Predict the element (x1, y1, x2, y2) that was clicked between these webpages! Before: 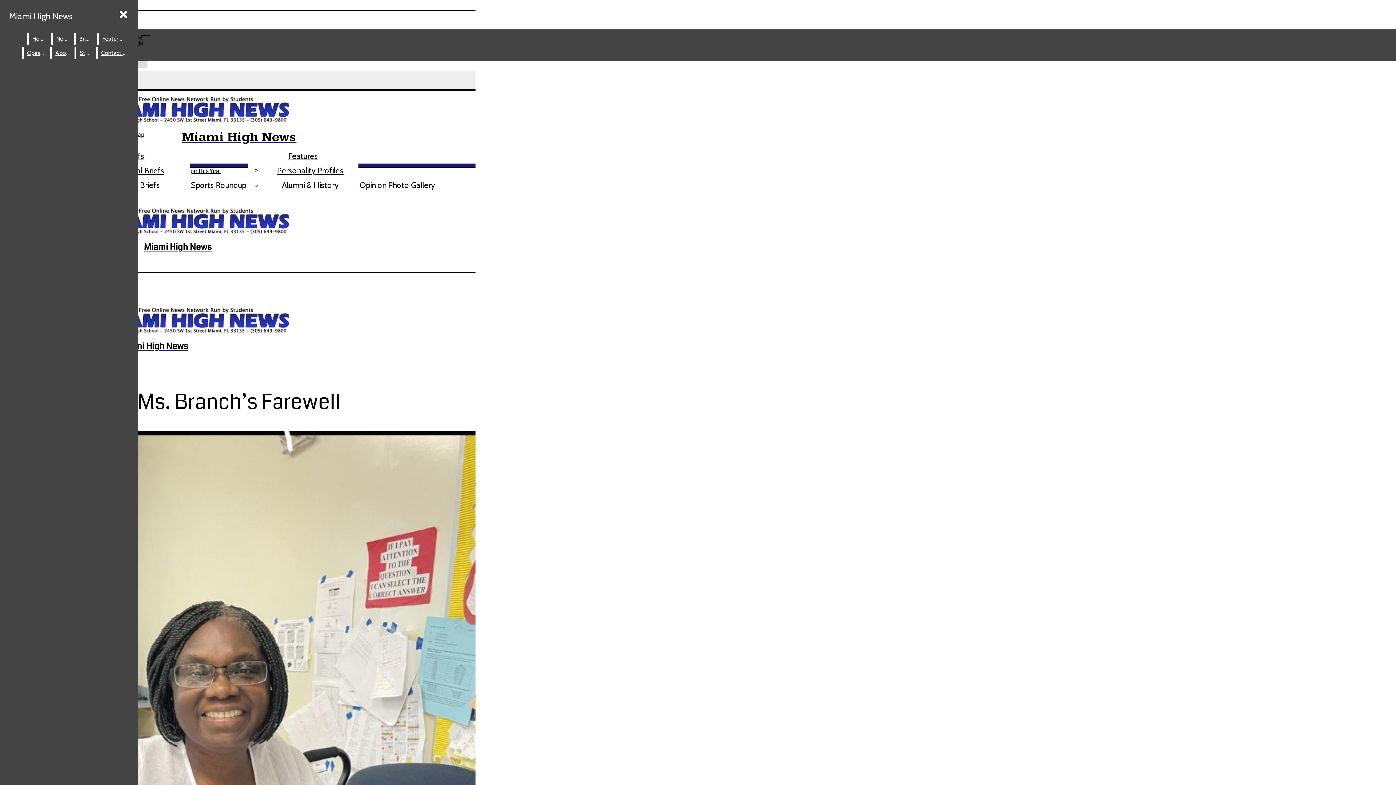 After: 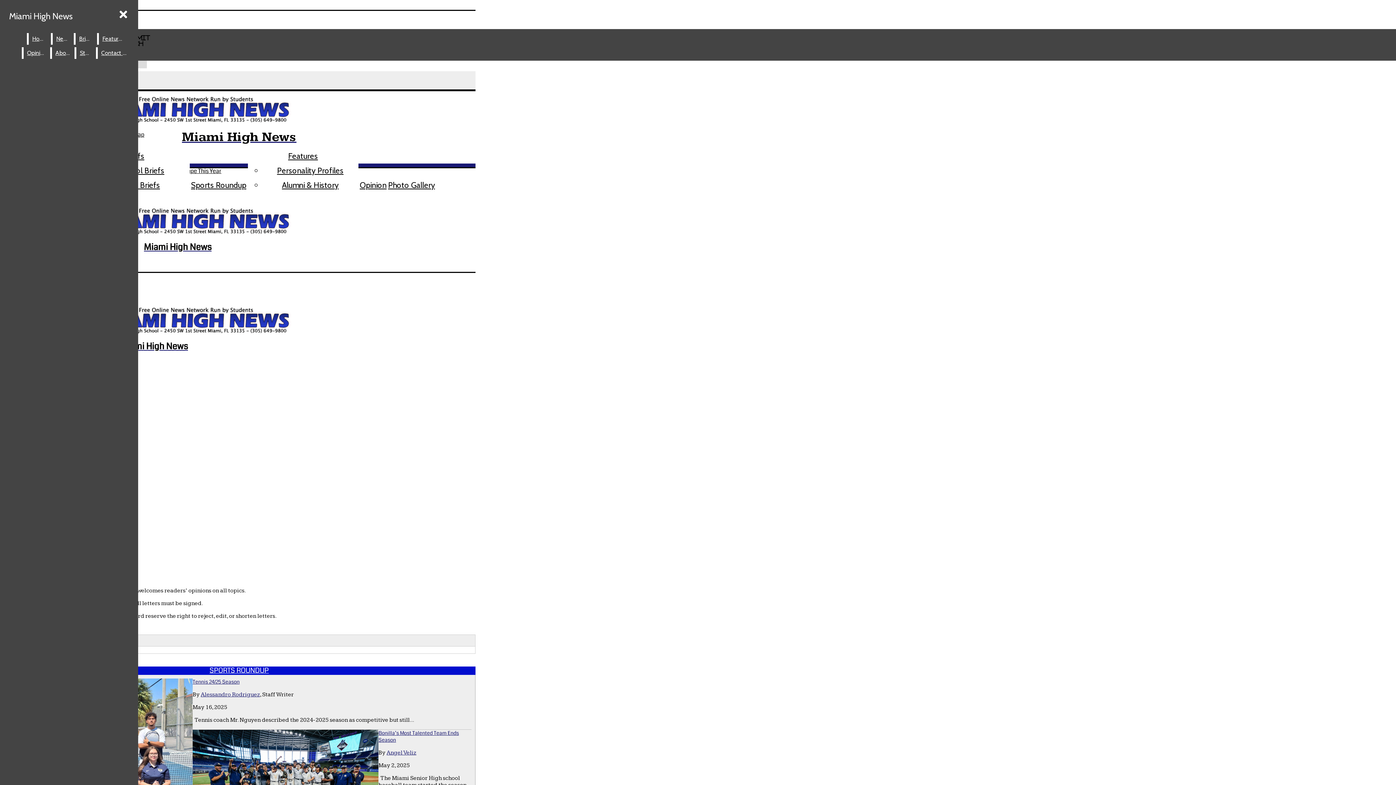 Action: label: Contact Us bbox: (97, 47, 131, 58)